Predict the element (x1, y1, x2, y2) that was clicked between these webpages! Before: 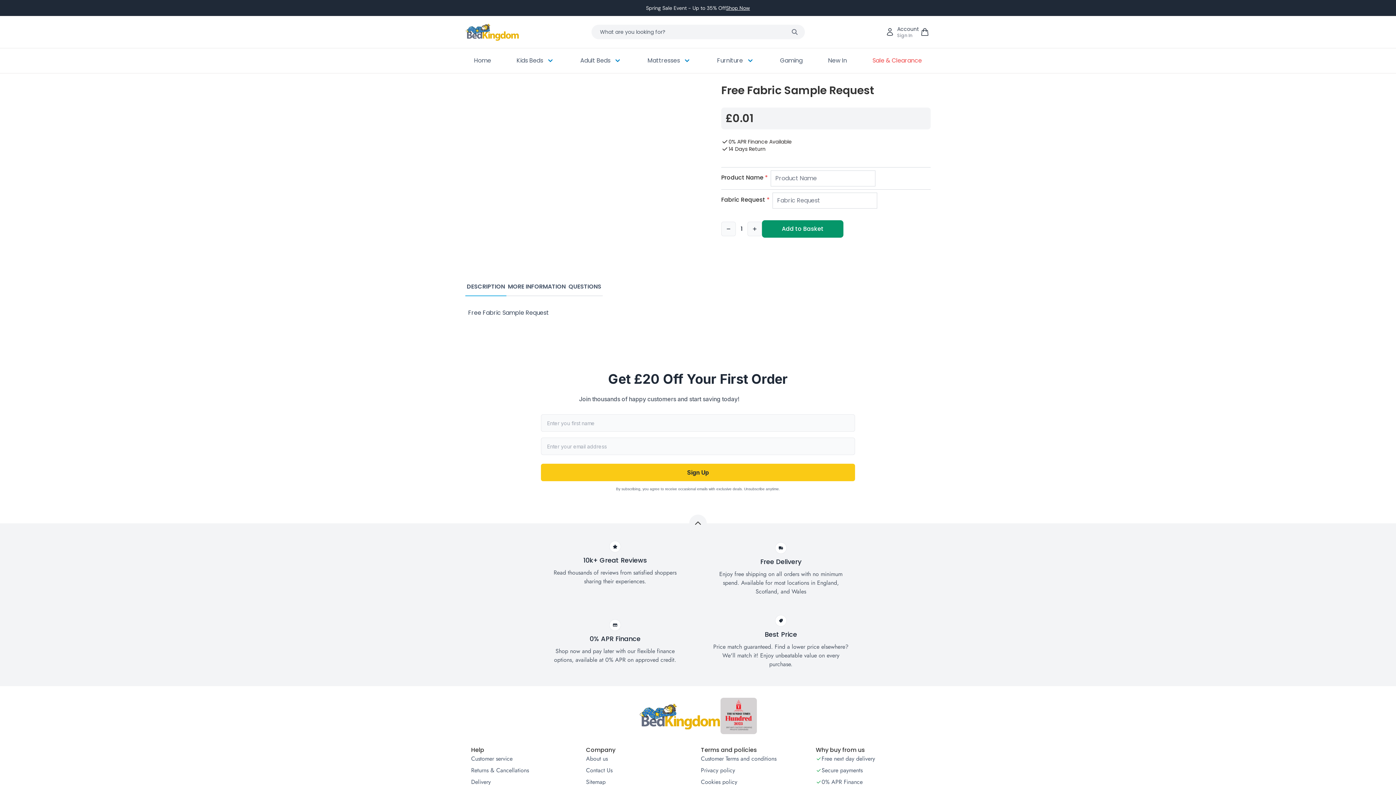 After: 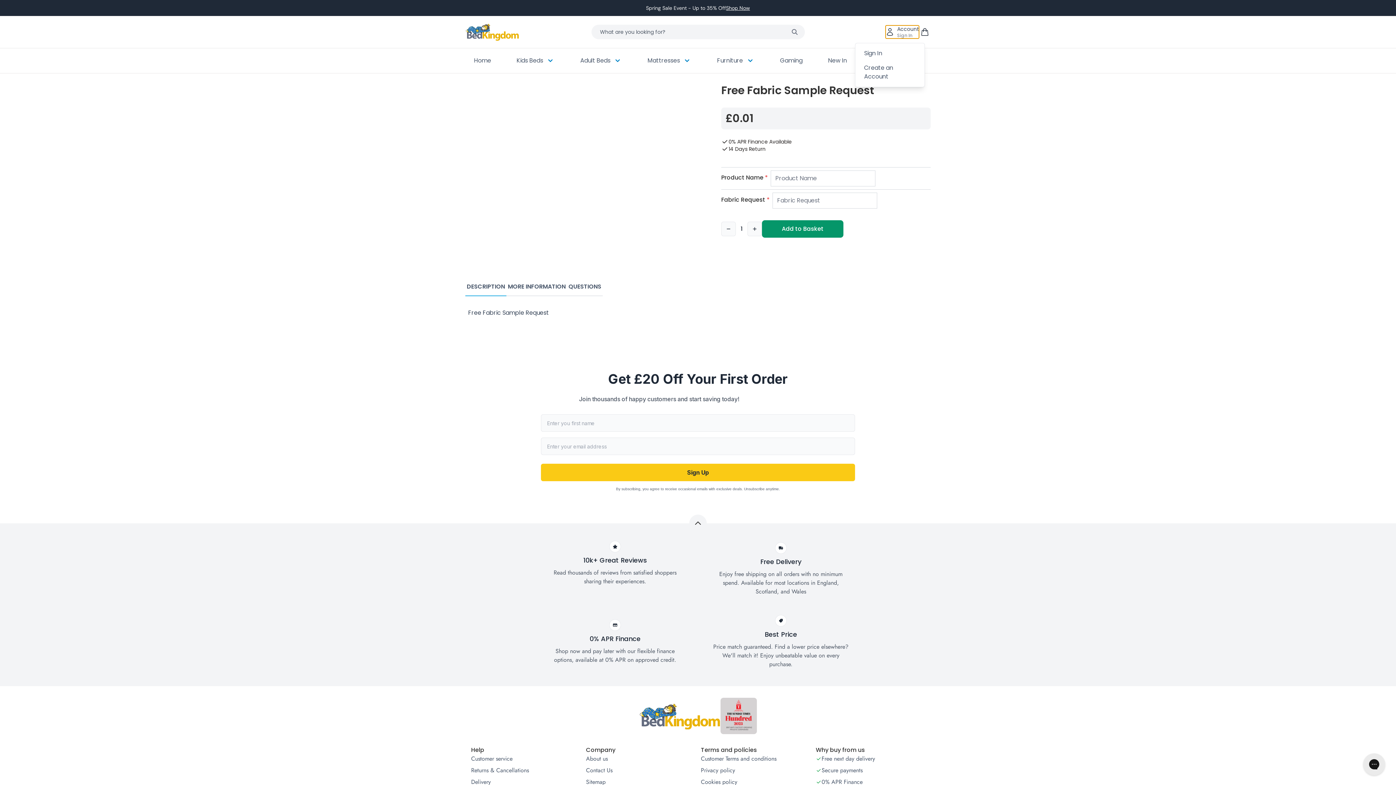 Action: bbox: (885, 25, 919, 38) label: User Account